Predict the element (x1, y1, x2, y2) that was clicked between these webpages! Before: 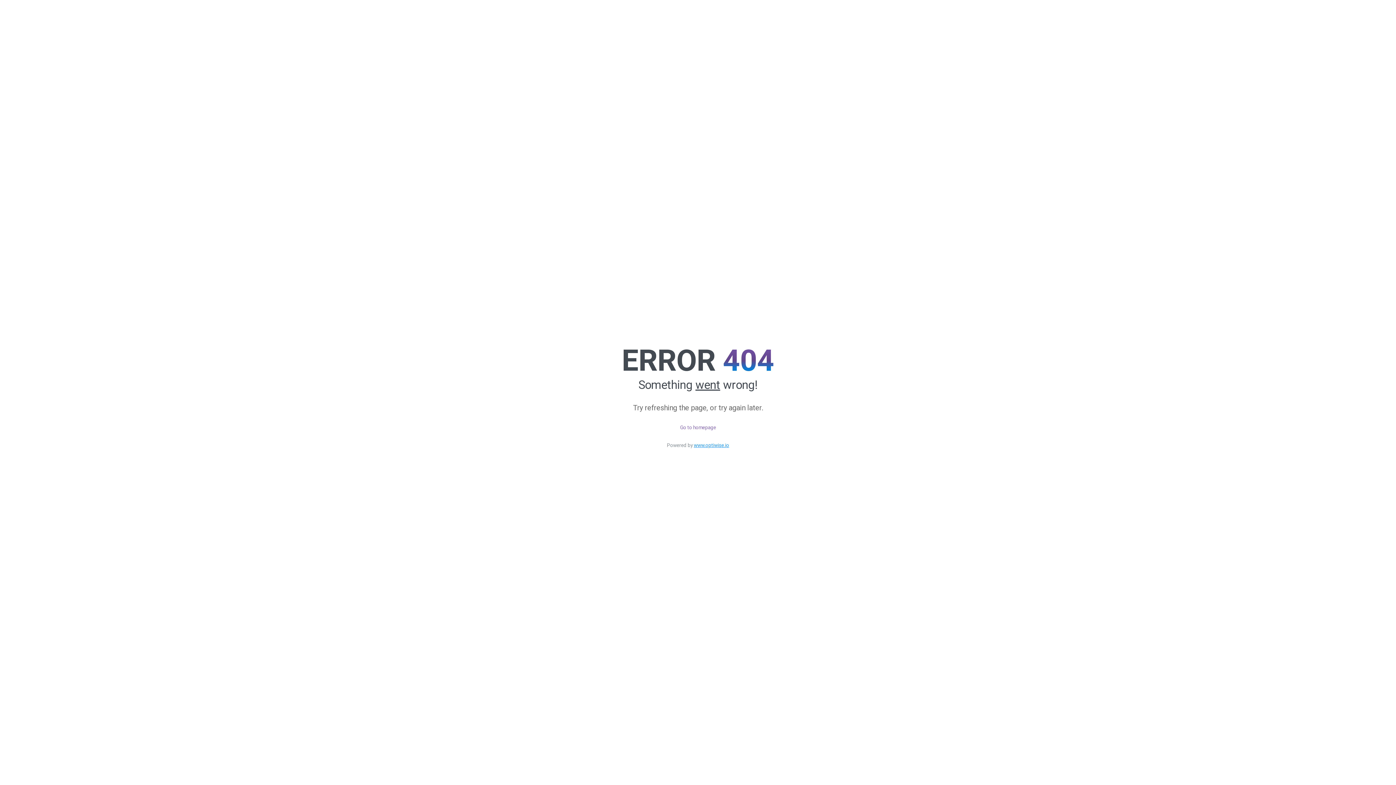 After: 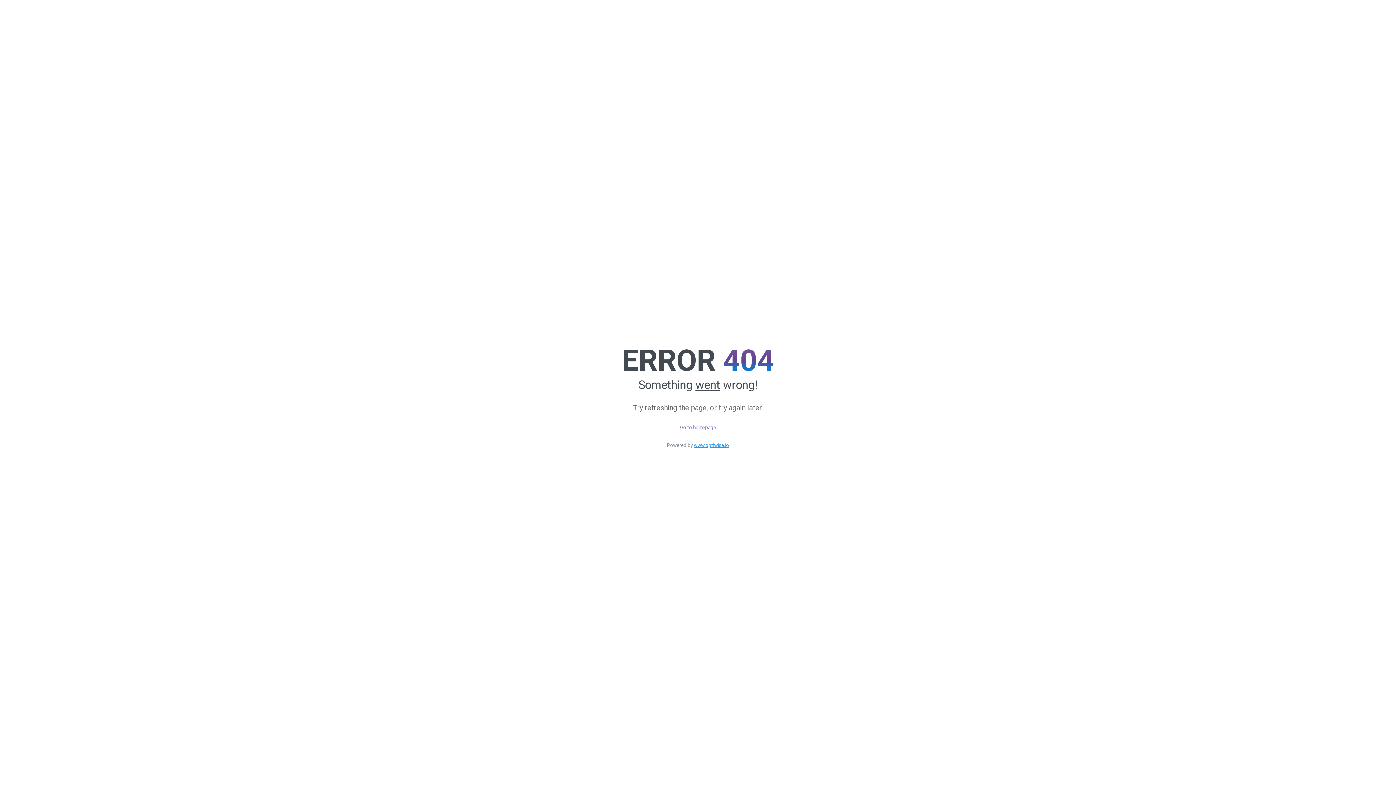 Action: bbox: (694, 442, 729, 448) label: www.optiwise.io